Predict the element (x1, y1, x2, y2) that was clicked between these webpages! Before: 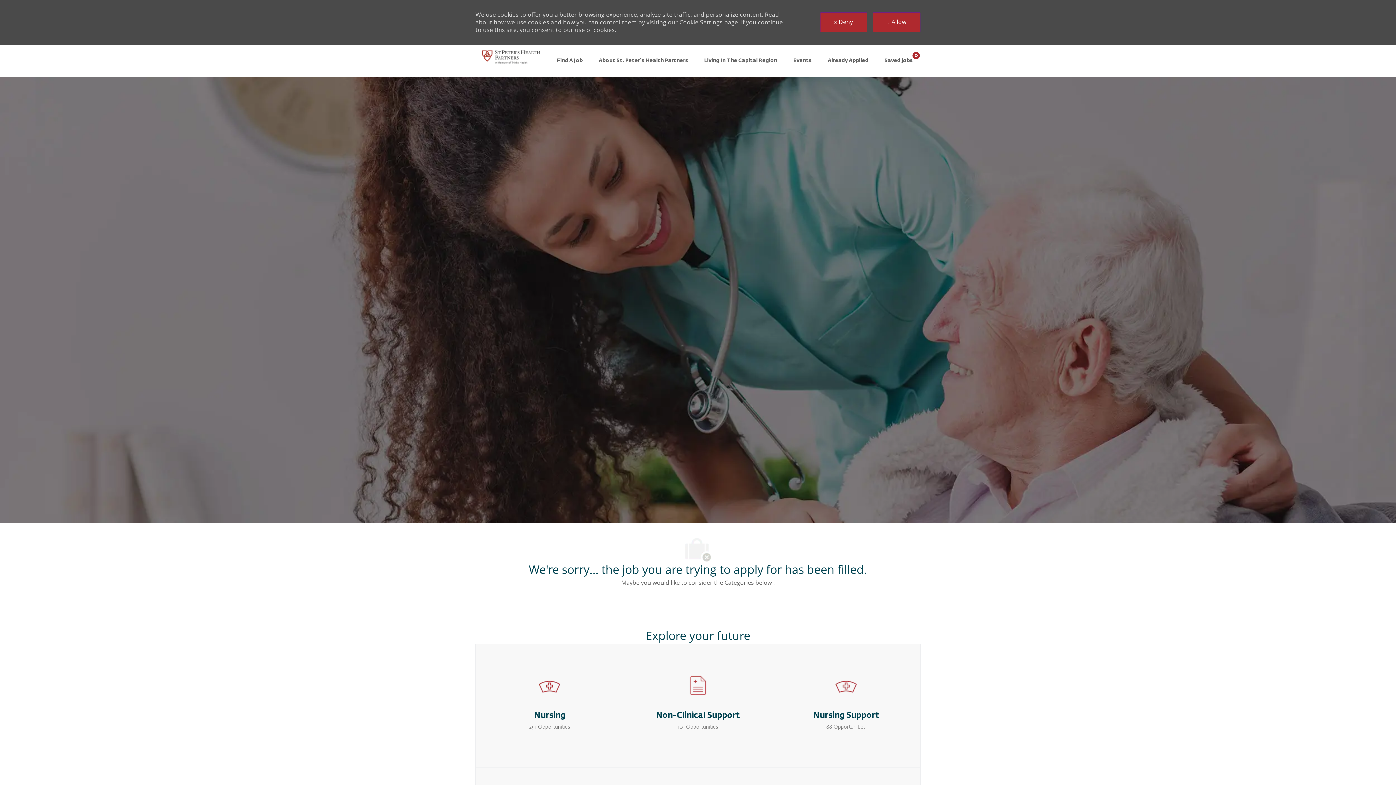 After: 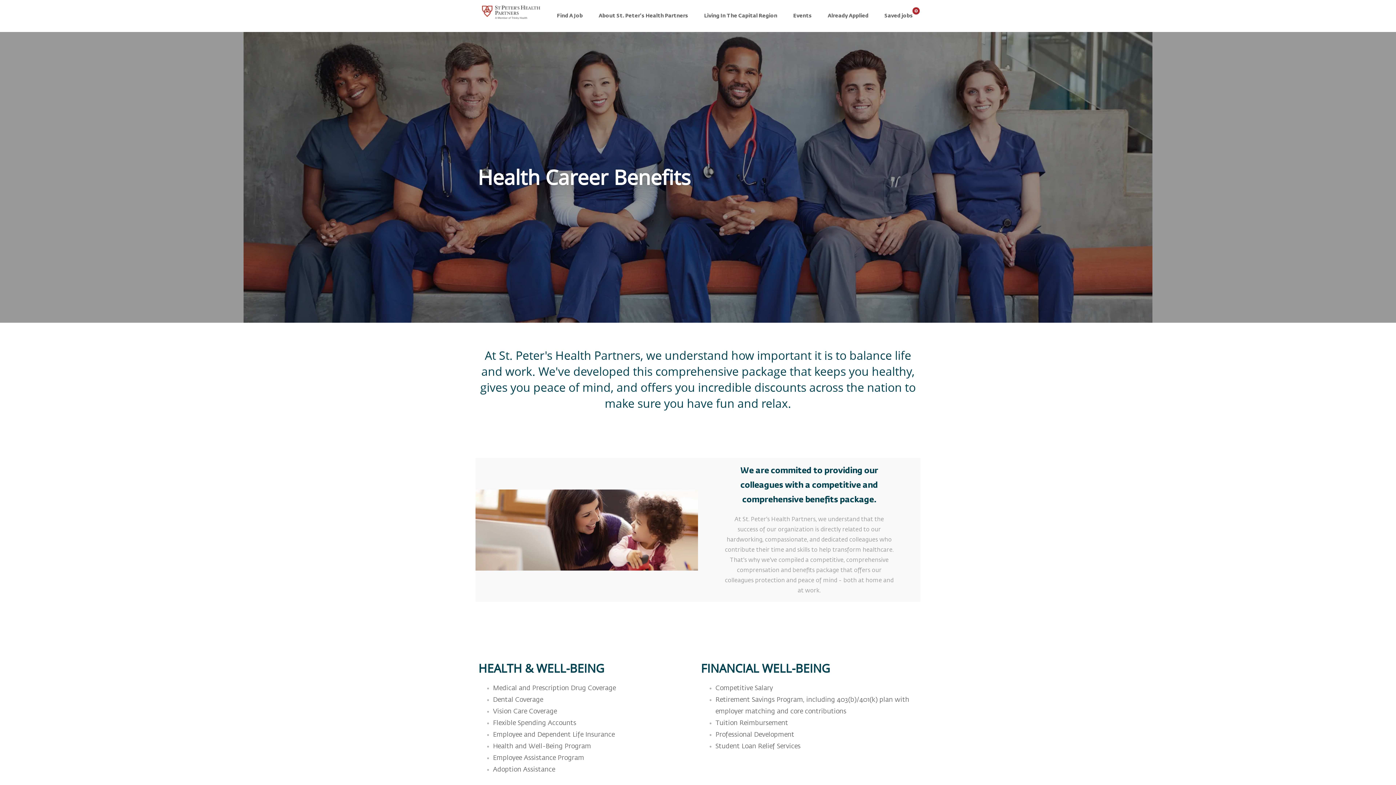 Action: label: Benefits bbox: (675, 598, 846, 606)